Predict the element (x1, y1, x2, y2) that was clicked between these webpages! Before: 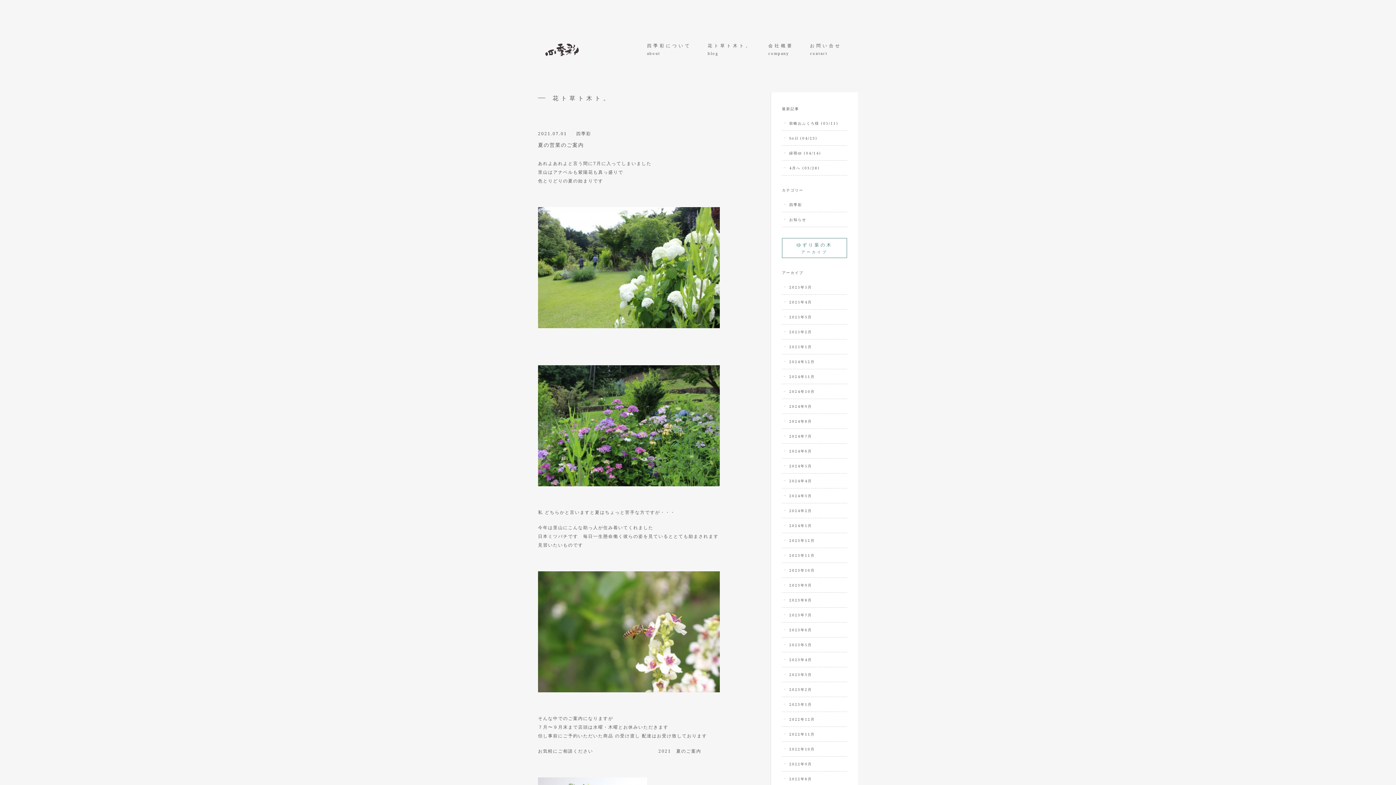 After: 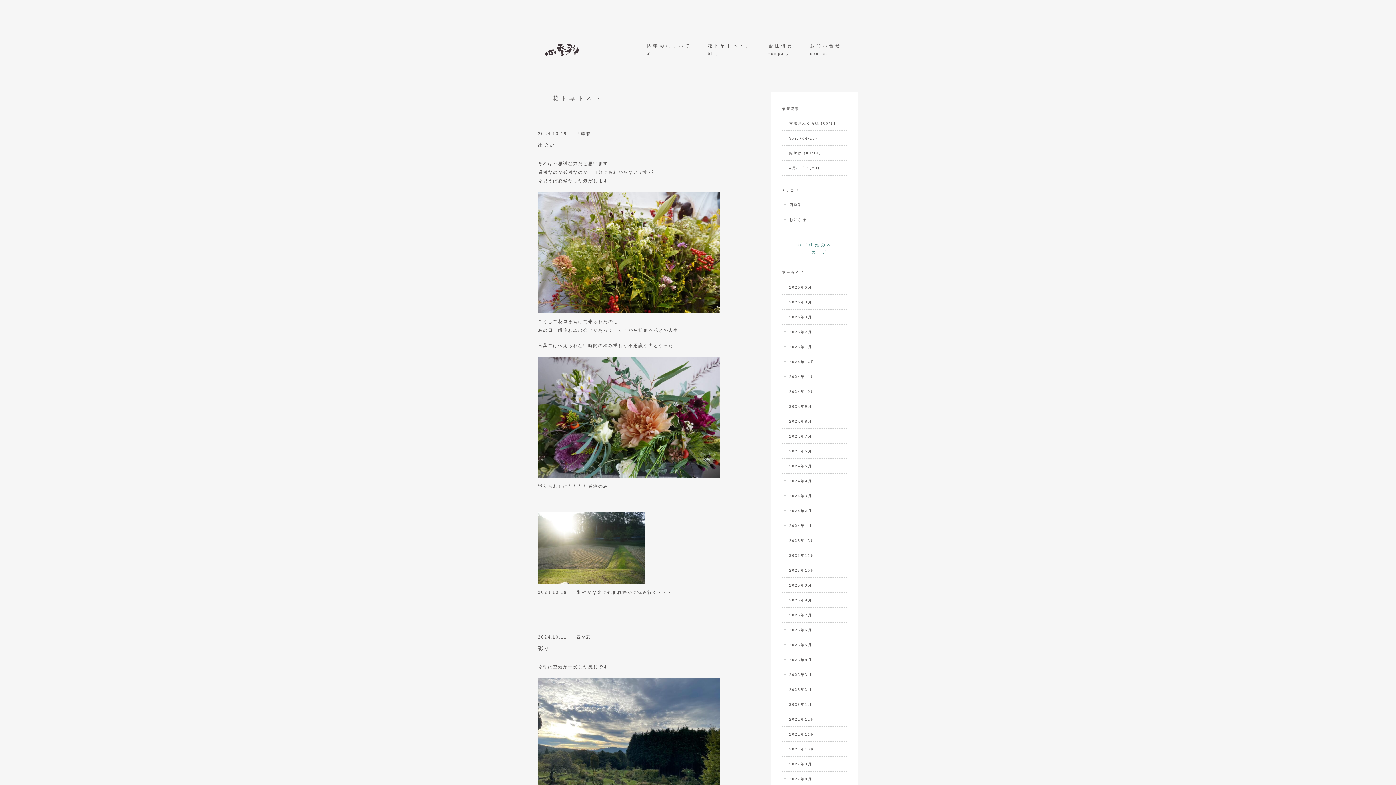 Action: label: 2024年10月 bbox: (784, 384, 847, 398)